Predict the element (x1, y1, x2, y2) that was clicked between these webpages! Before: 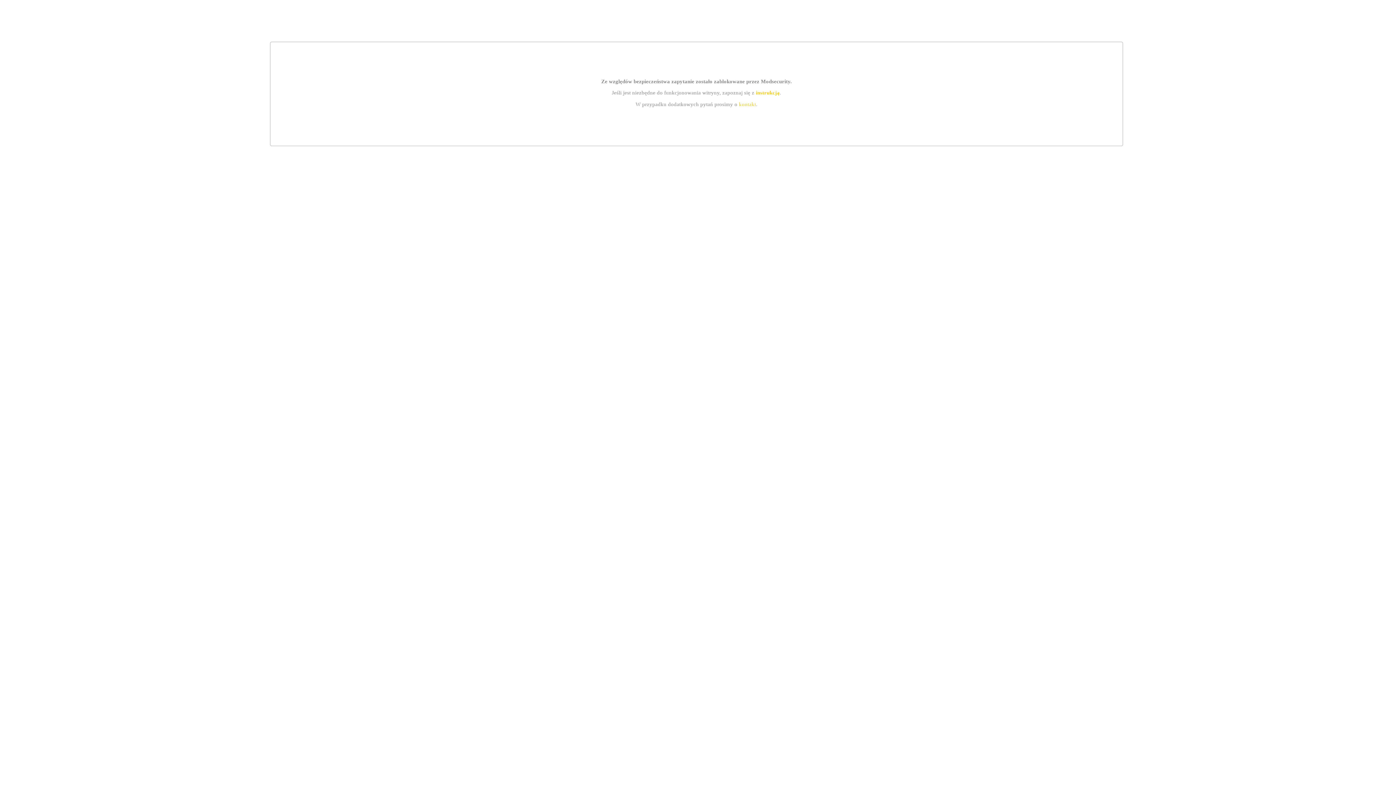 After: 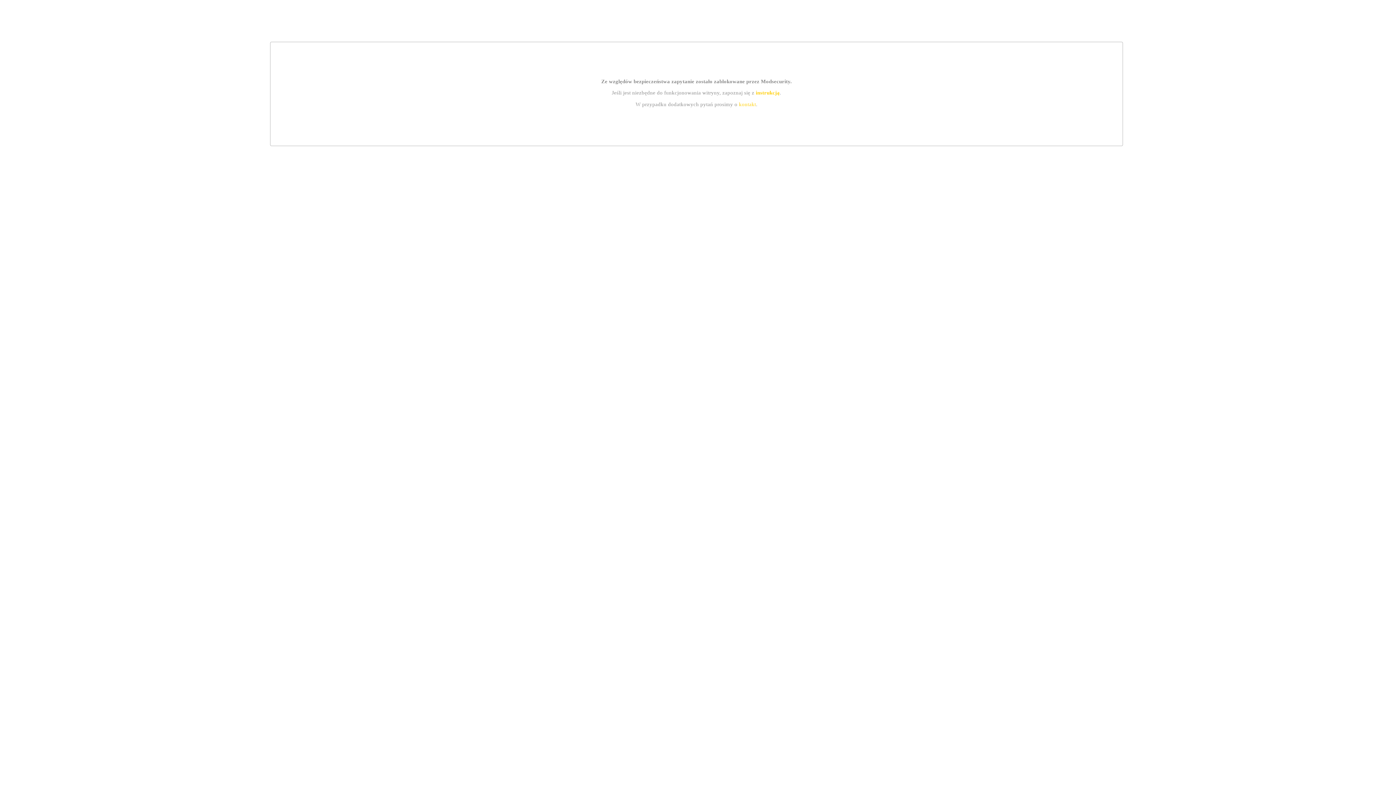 Action: label: kontakt bbox: (739, 101, 756, 107)